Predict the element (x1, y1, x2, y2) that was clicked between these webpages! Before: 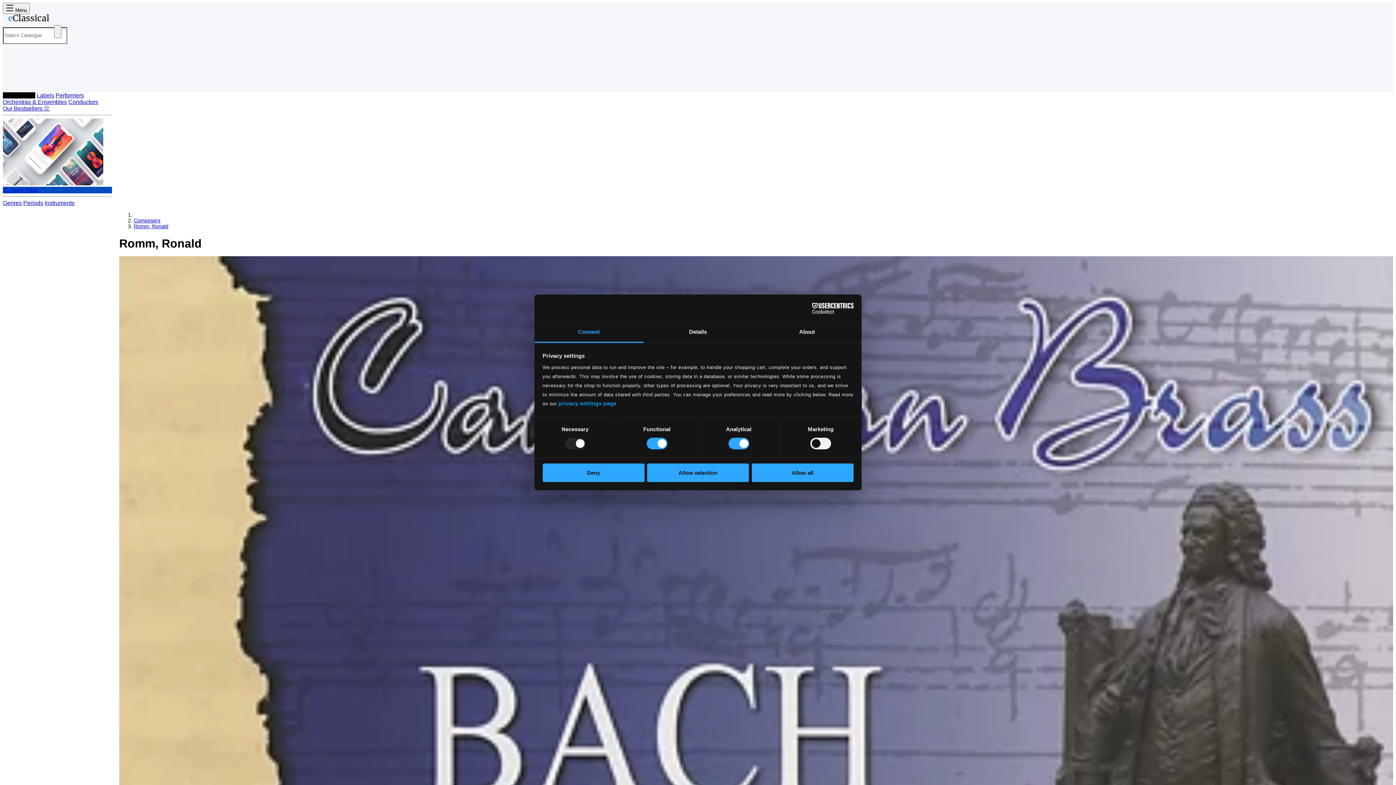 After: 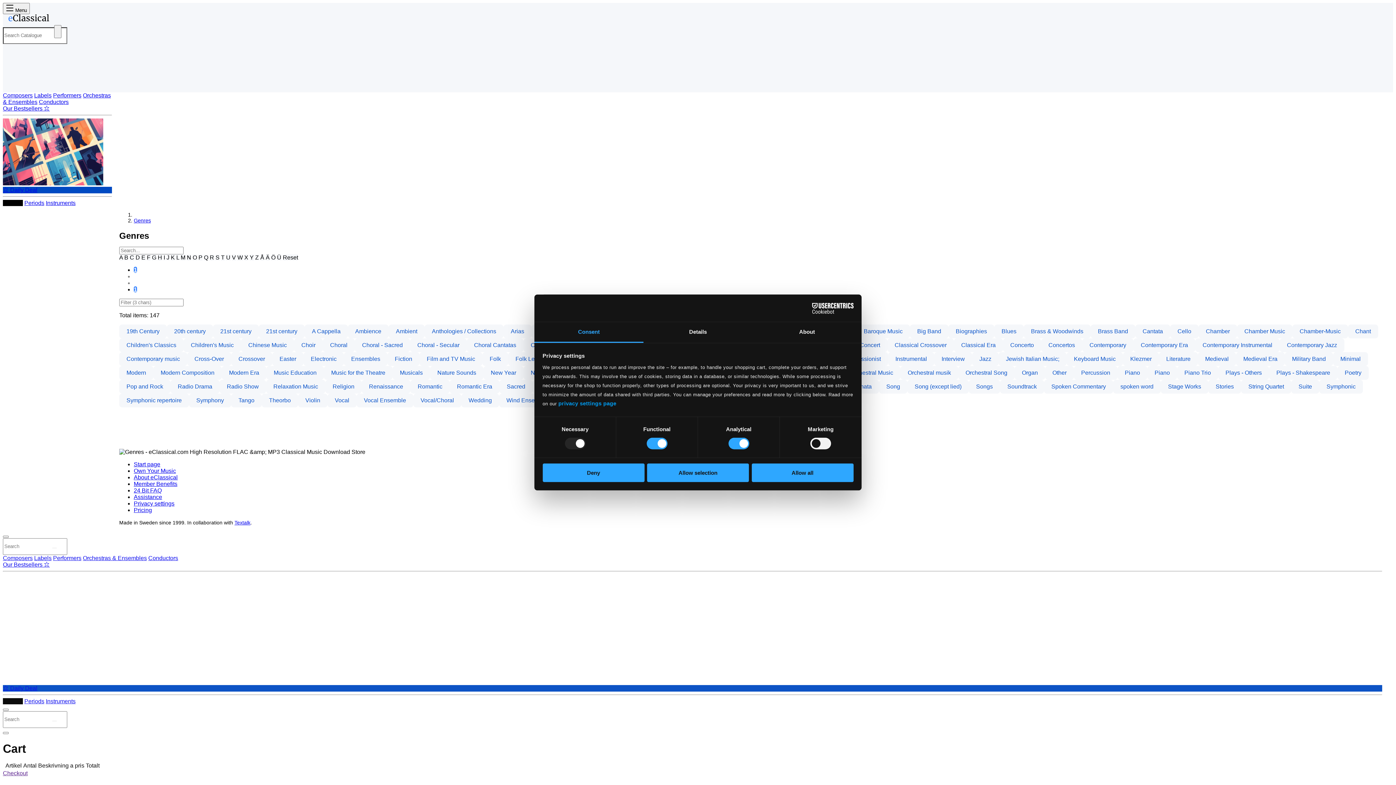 Action: label: Genres bbox: (2, 200, 21, 206)